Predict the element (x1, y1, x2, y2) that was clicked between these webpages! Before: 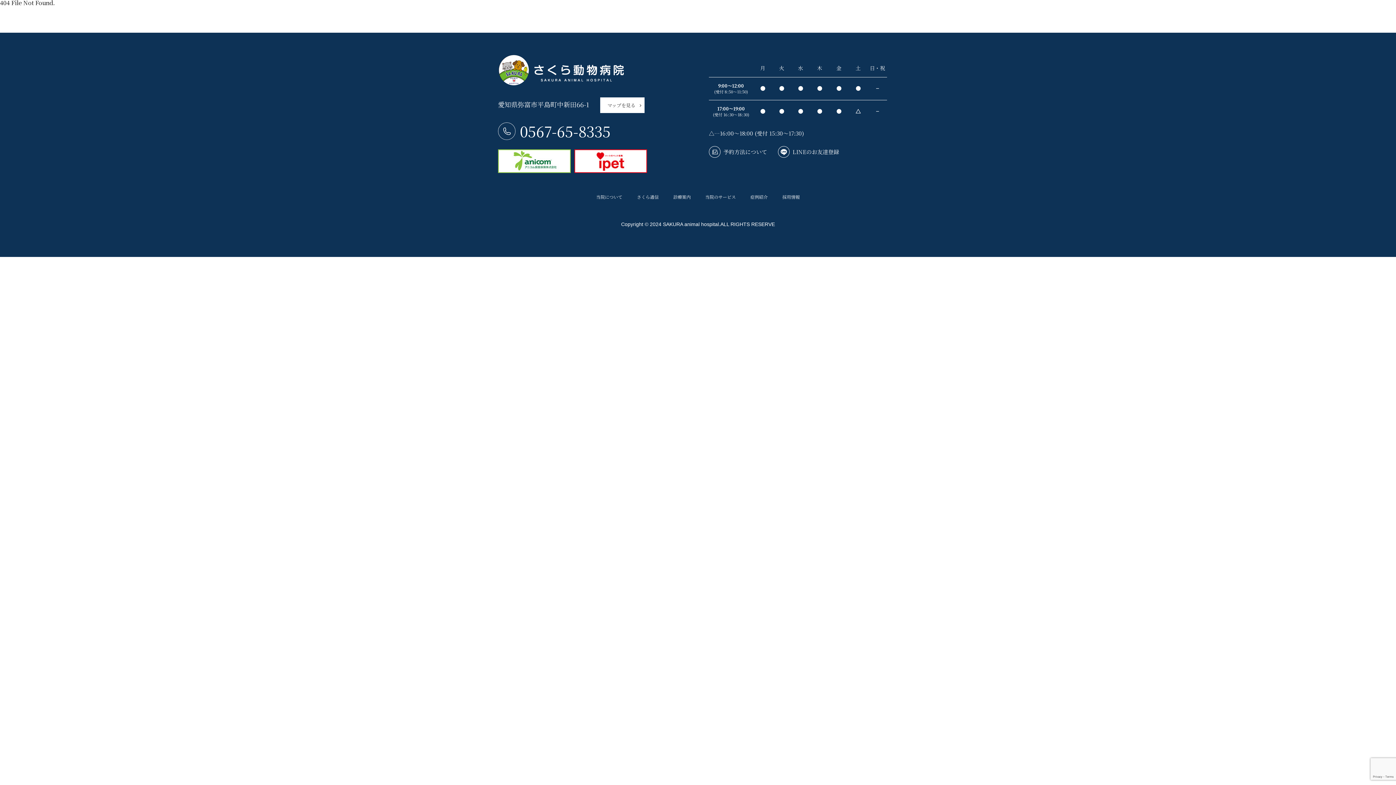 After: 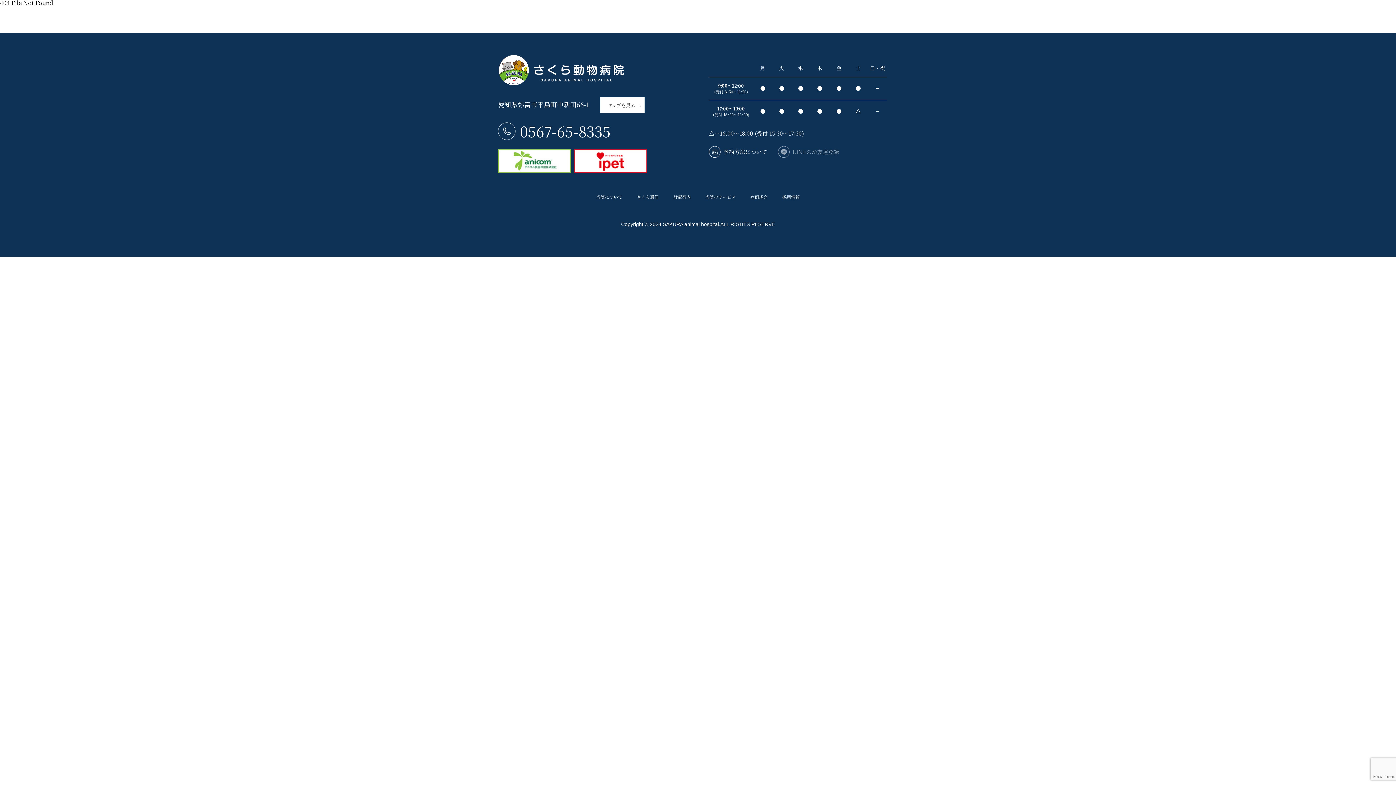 Action: label: LINEのお友達登録 bbox: (778, 149, 839, 154)